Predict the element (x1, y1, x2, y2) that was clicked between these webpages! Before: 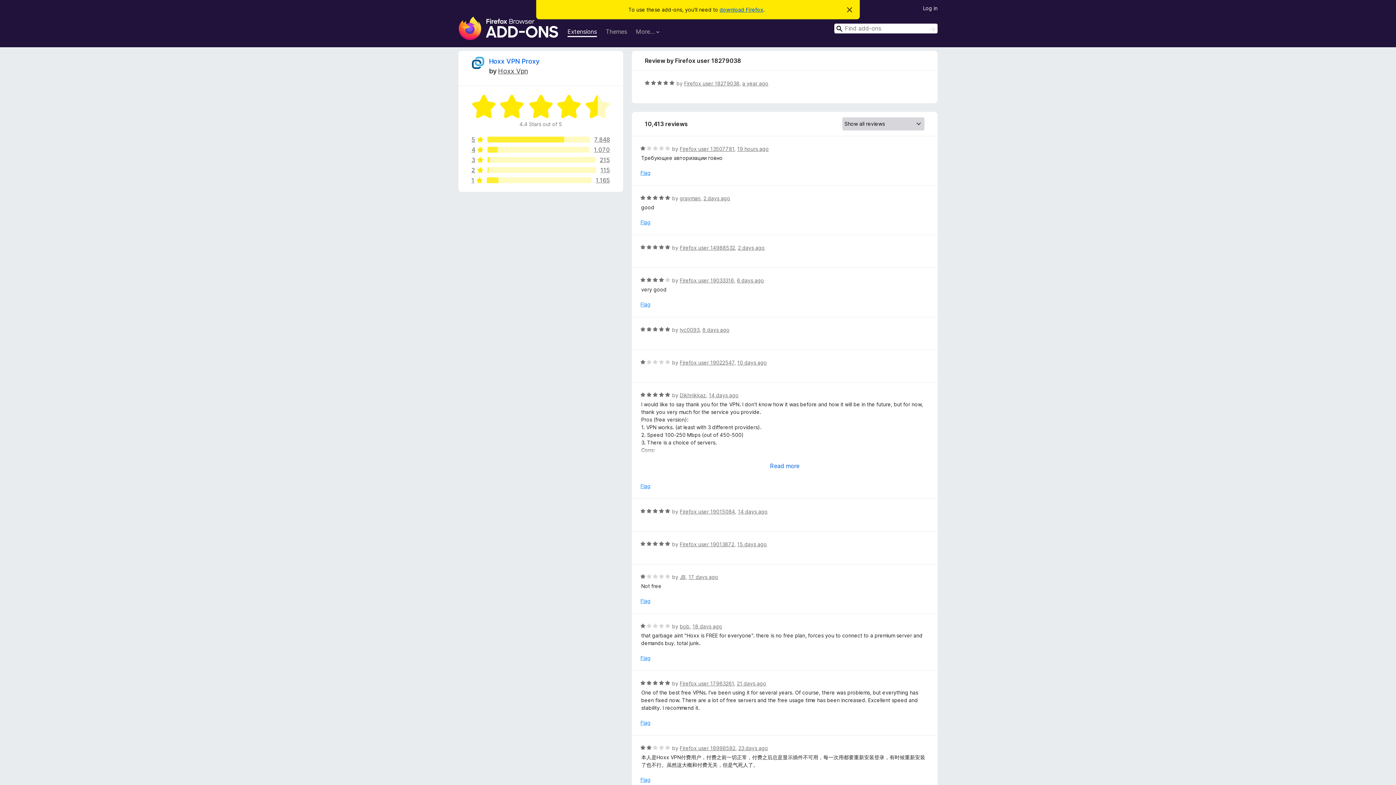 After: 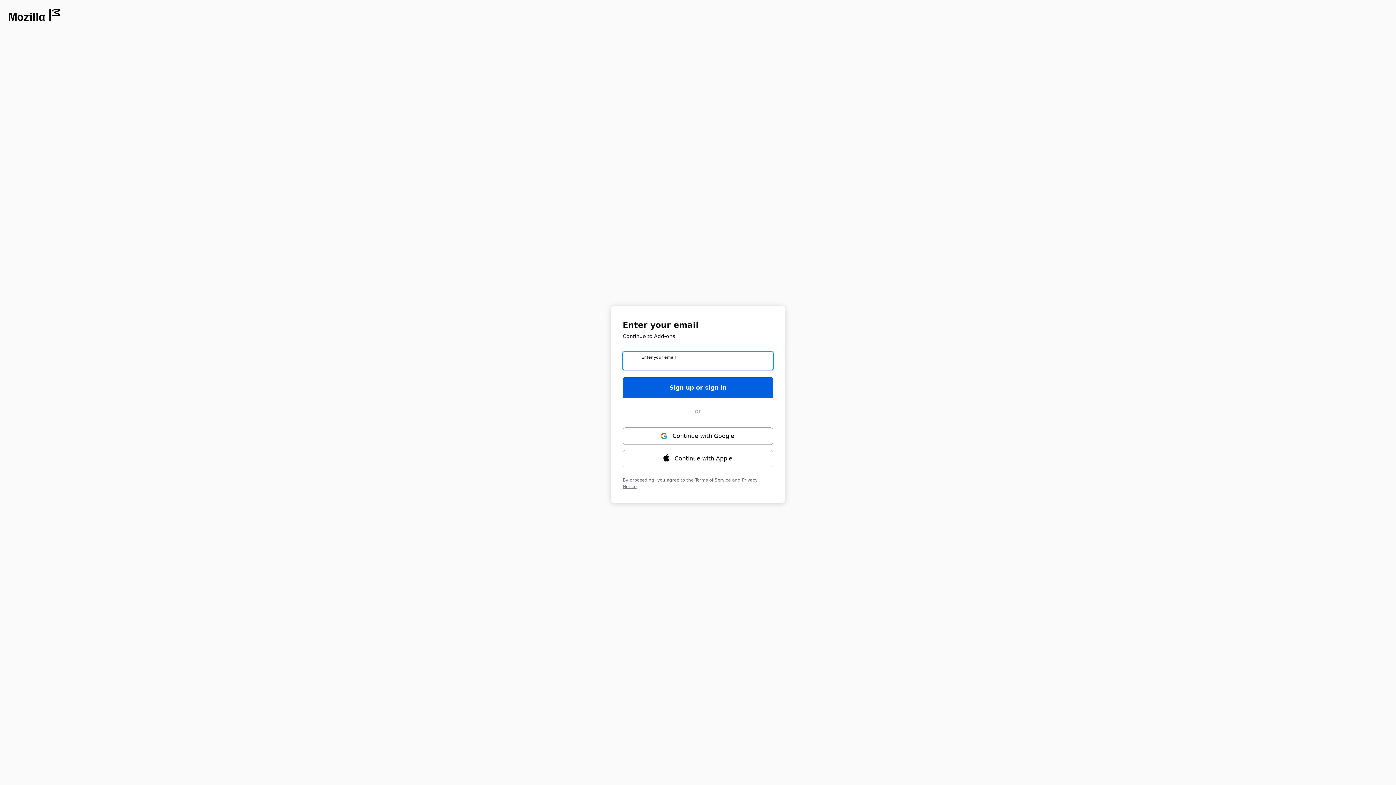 Action: bbox: (923, 3, 937, 11) label: Log in